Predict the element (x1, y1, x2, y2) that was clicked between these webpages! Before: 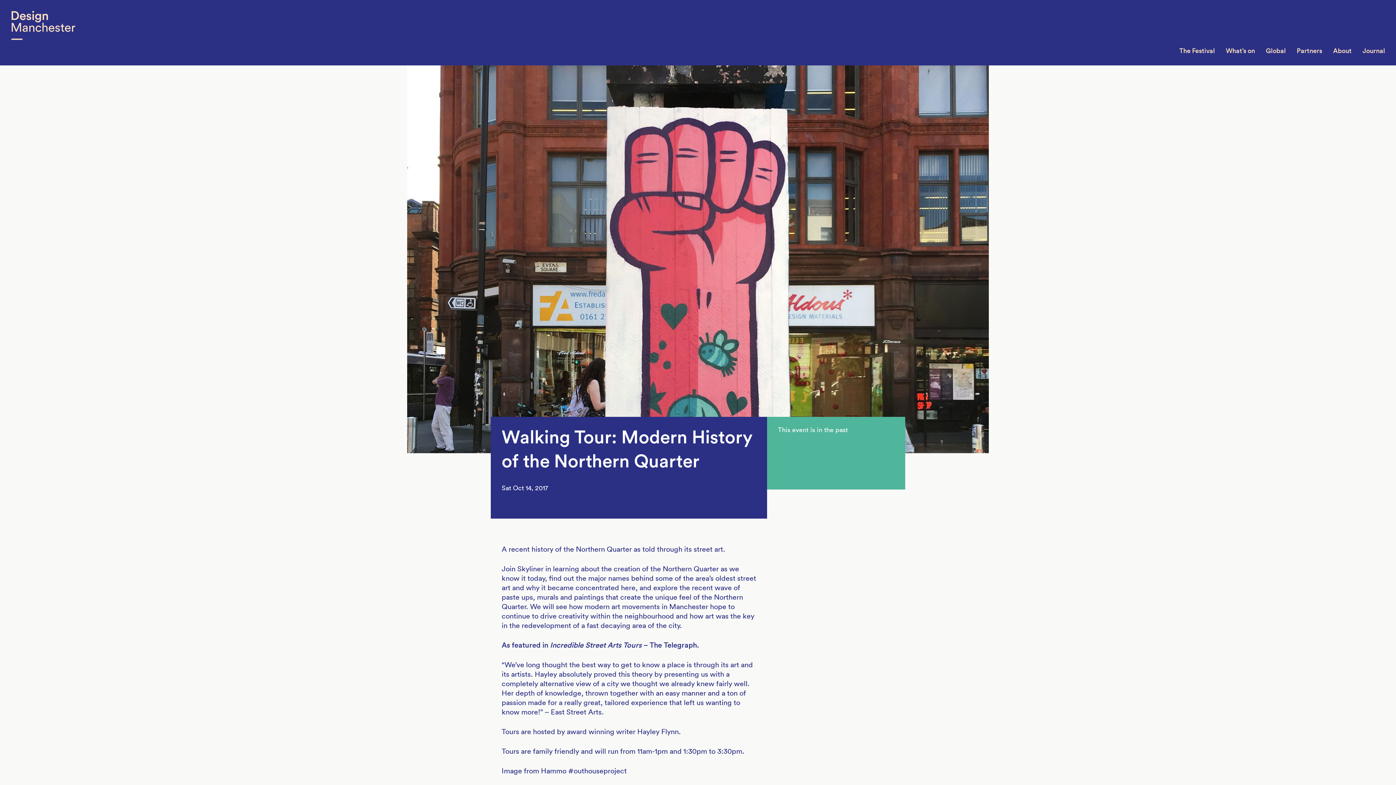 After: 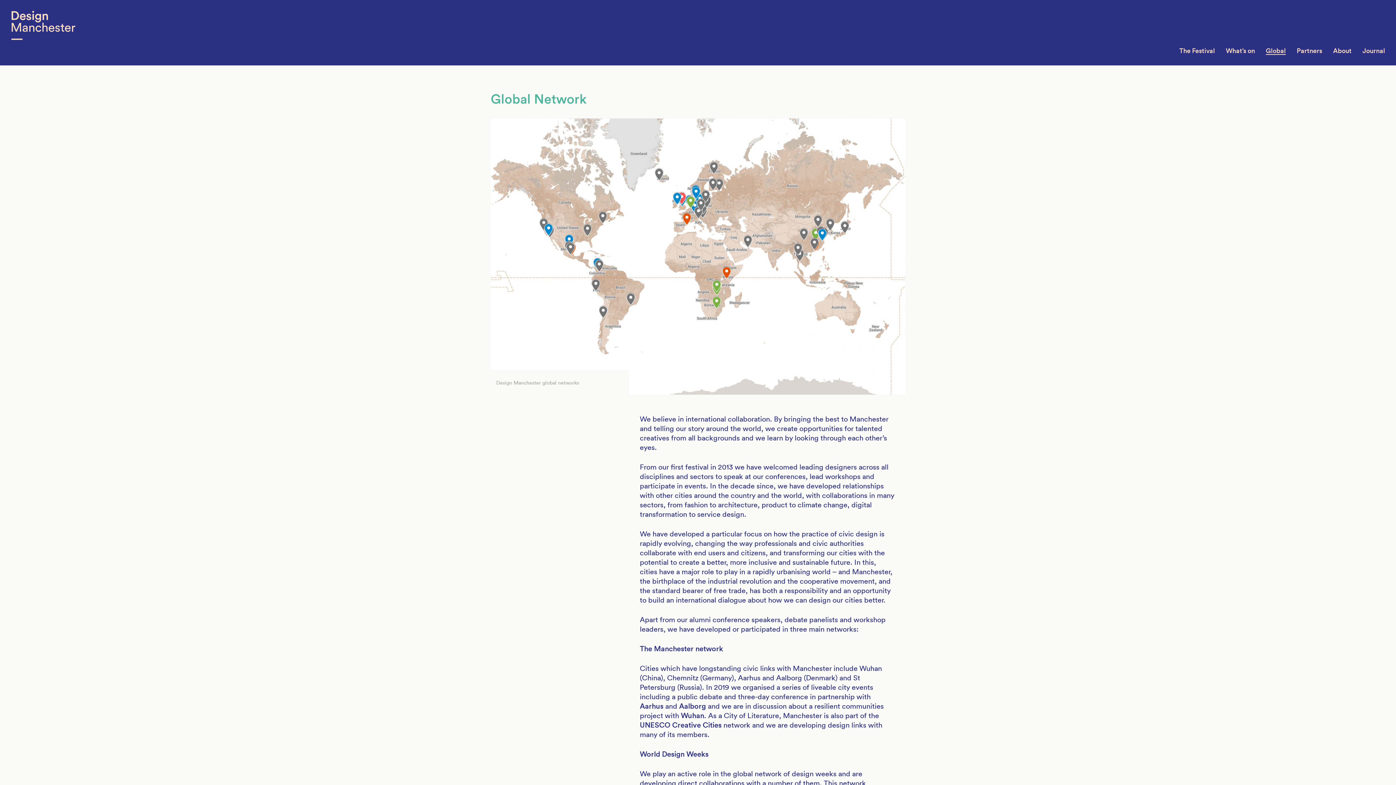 Action: label: Global bbox: (1266, 46, 1286, 54)